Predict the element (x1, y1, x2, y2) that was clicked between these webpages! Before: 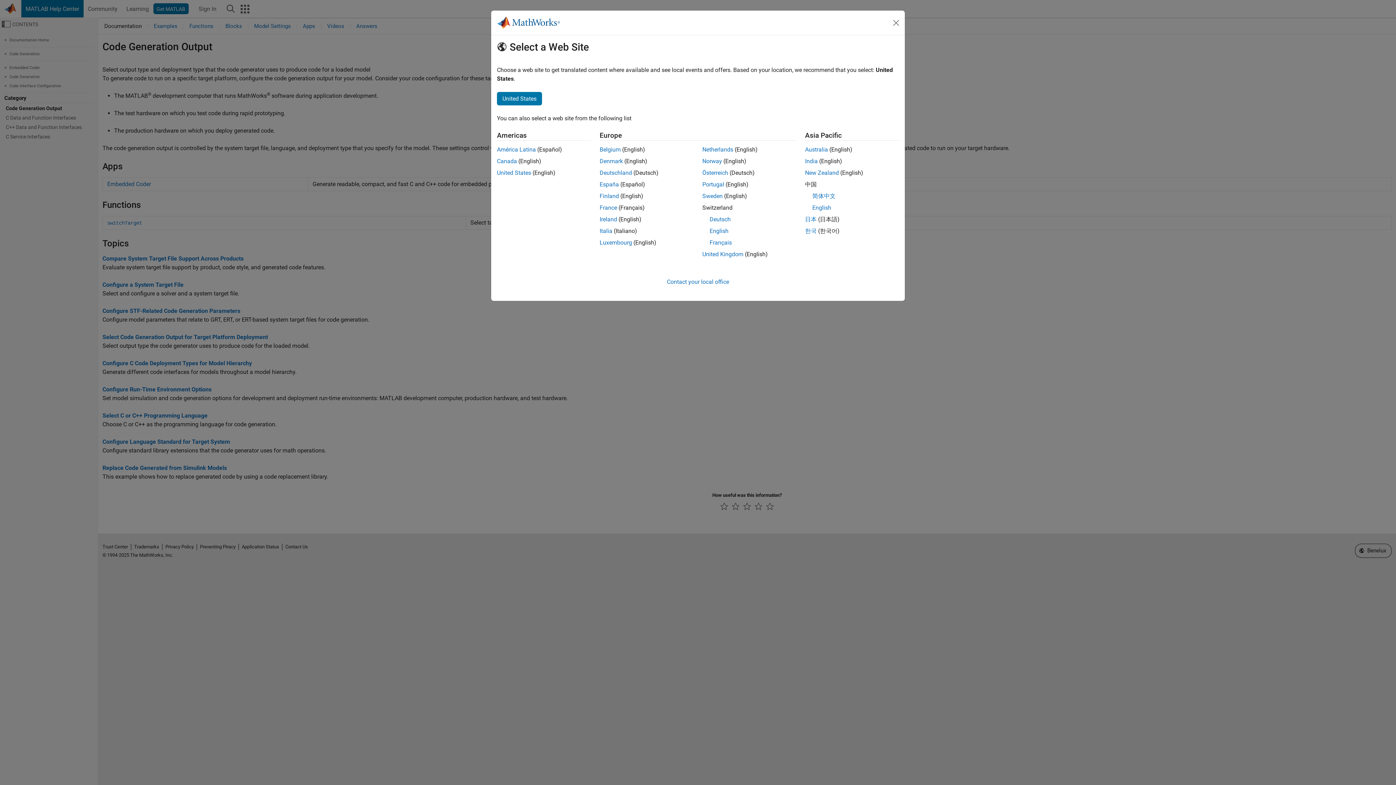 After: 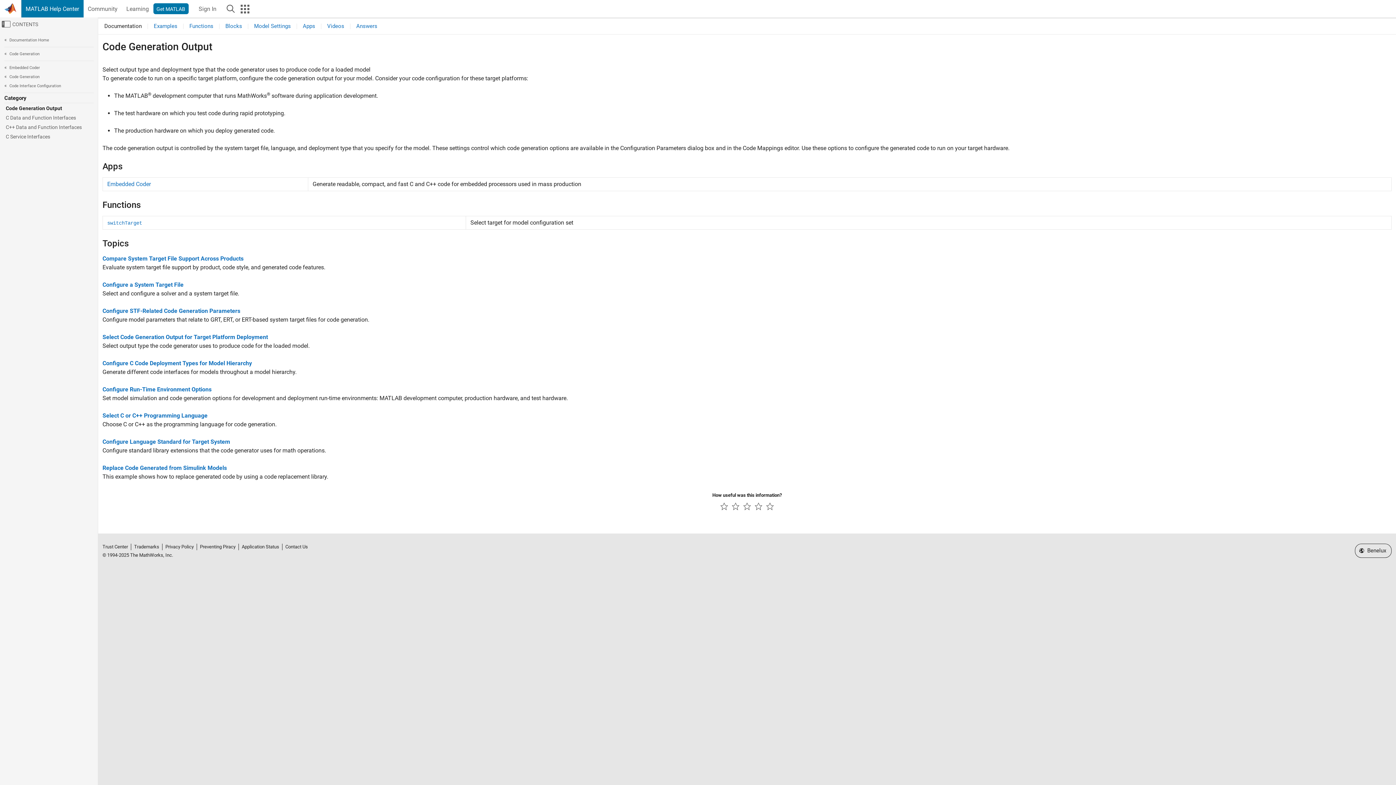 Action: bbox: (890, 16, 902, 28) label: Close